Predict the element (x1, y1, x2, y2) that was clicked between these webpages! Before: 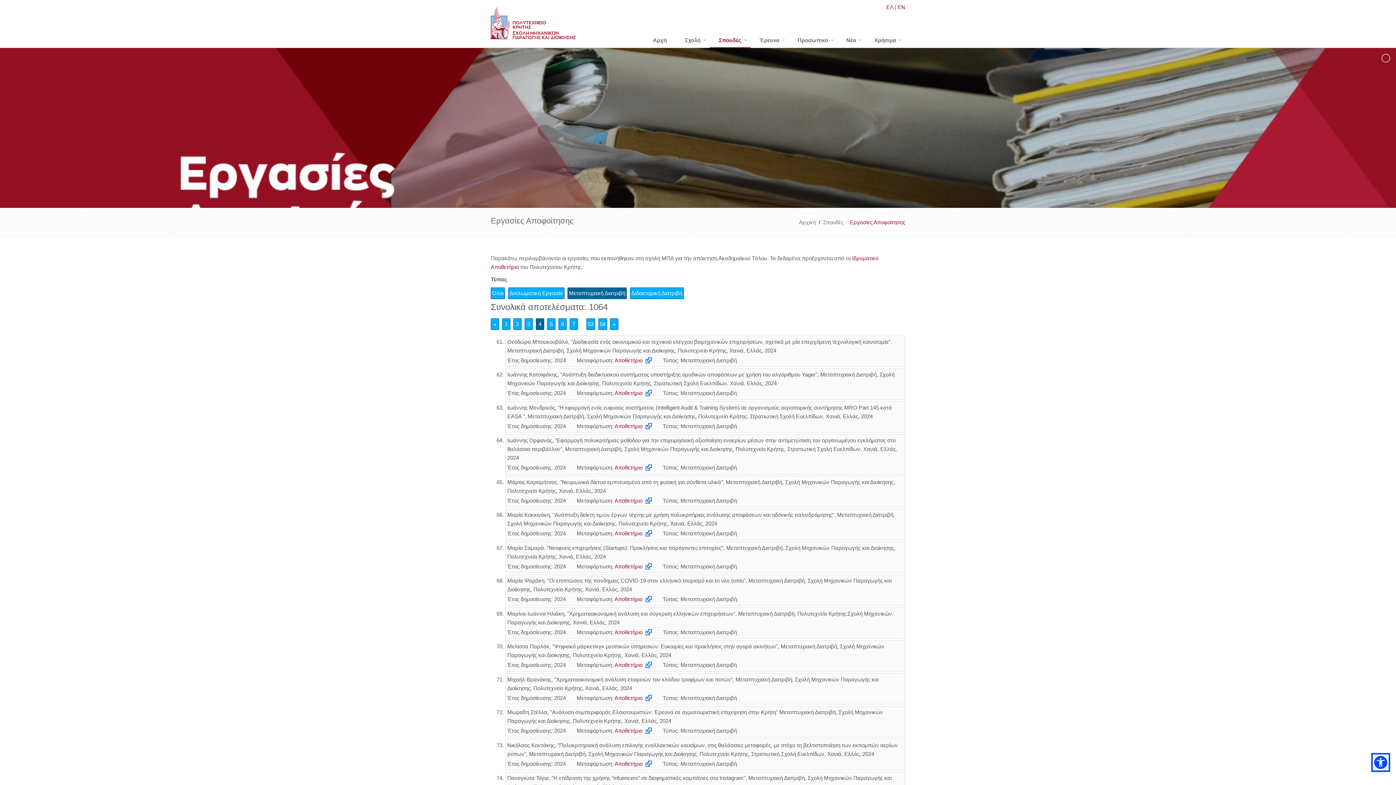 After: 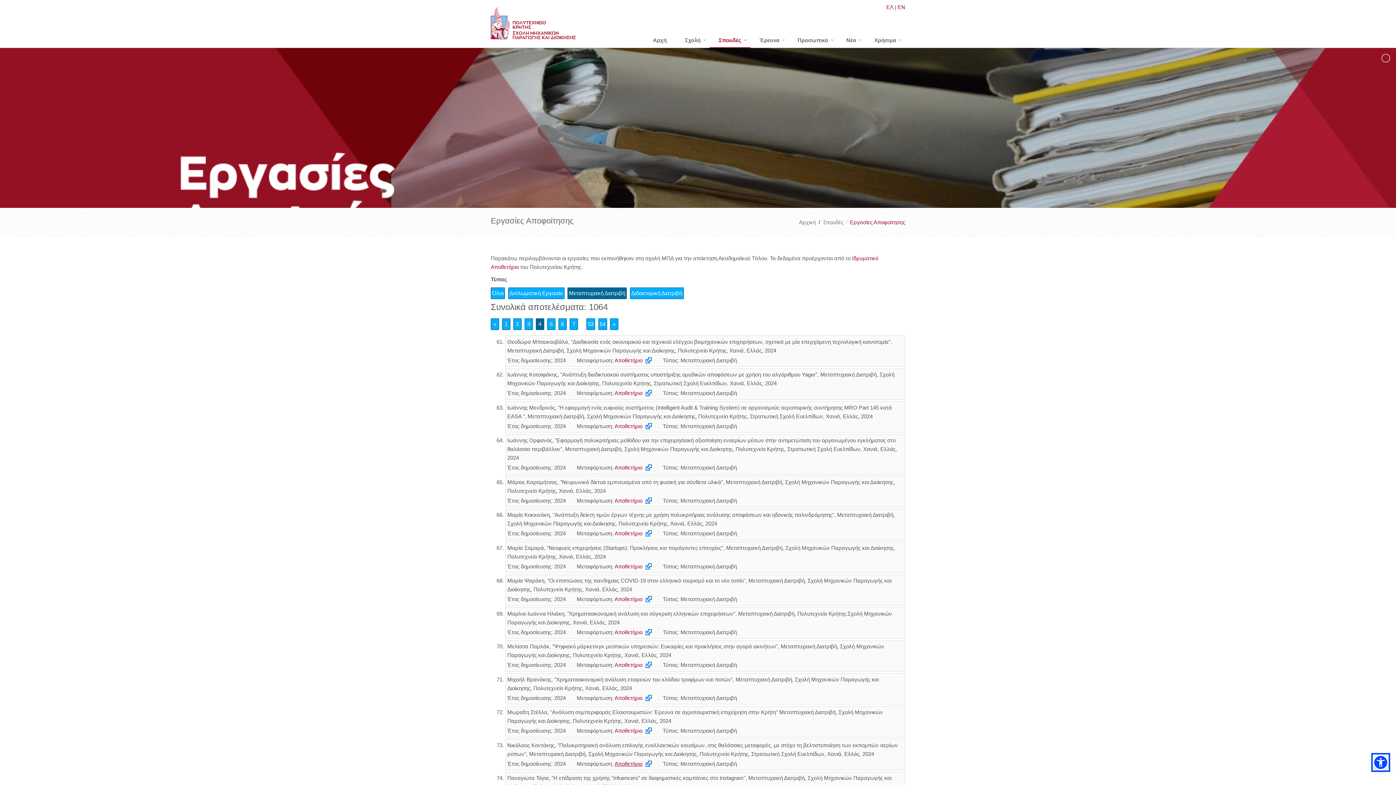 Action: bbox: (614, 760, 652, 767) label: Αποθετήριο